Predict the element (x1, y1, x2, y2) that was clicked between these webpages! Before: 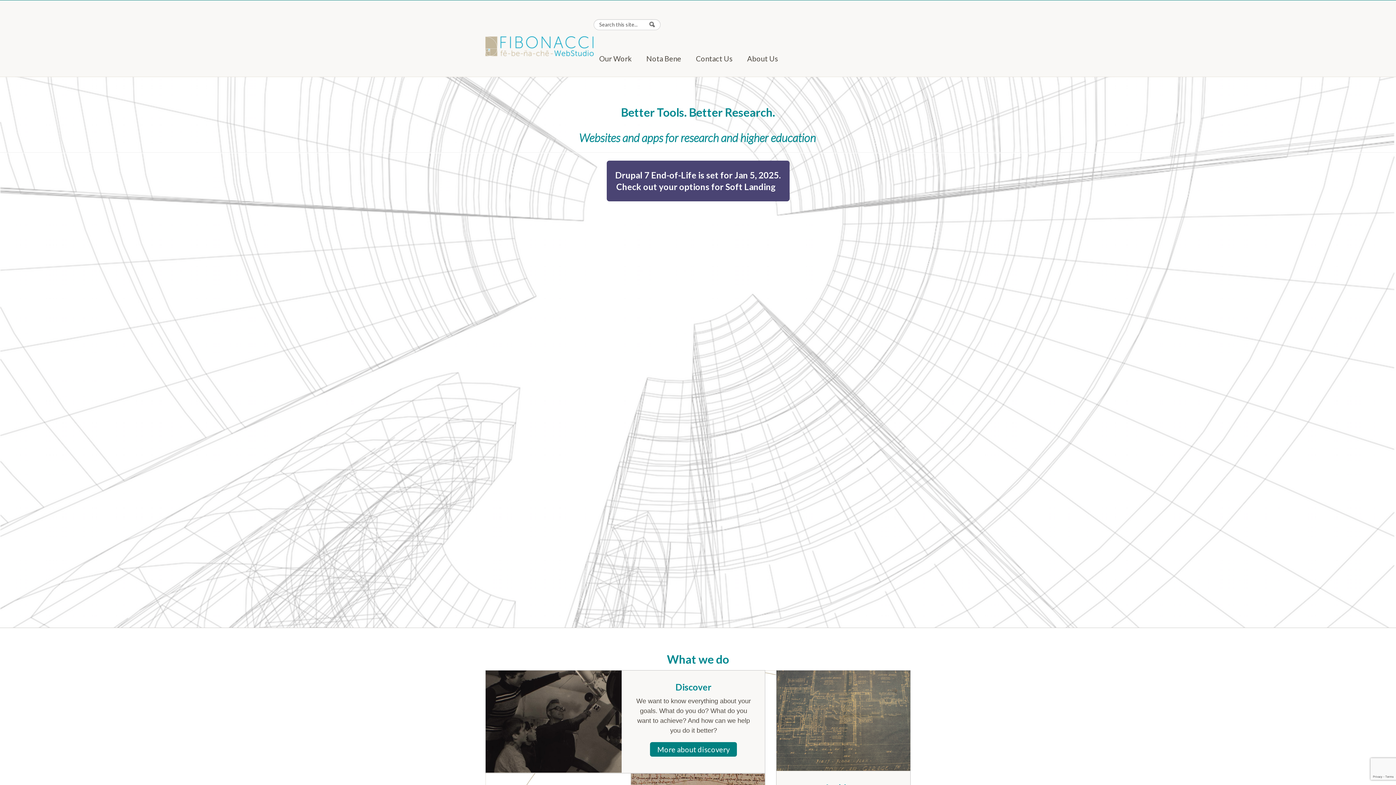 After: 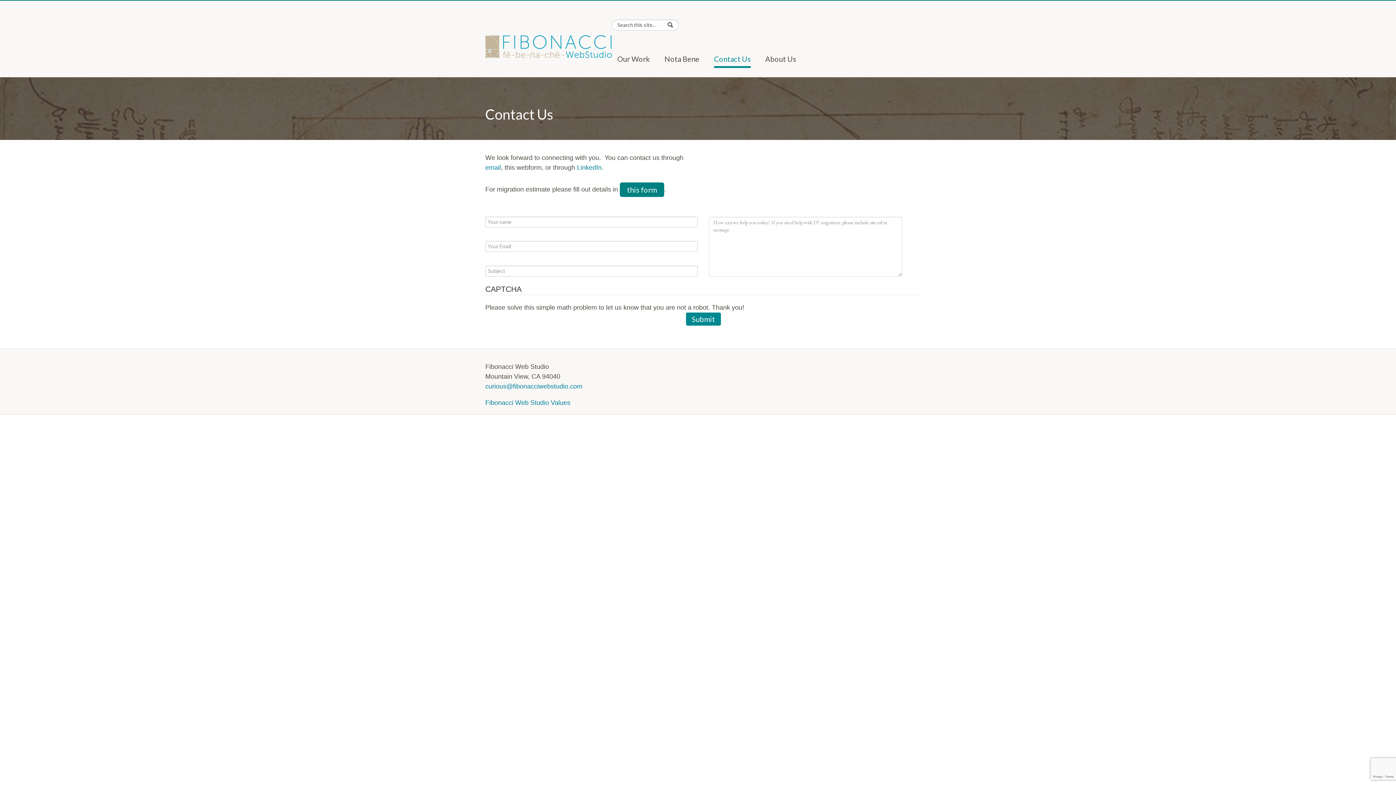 Action: label: Contact Us bbox: (696, 53, 732, 67)